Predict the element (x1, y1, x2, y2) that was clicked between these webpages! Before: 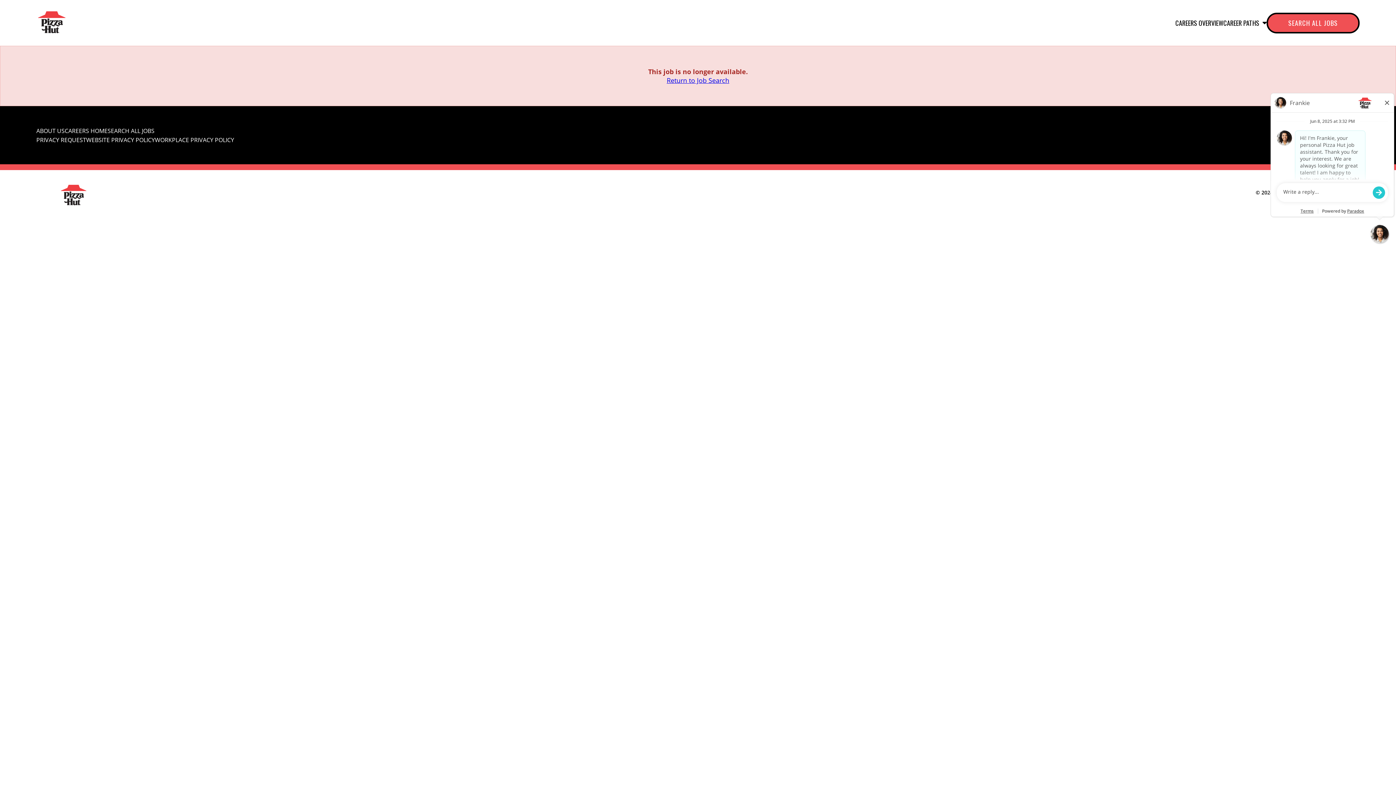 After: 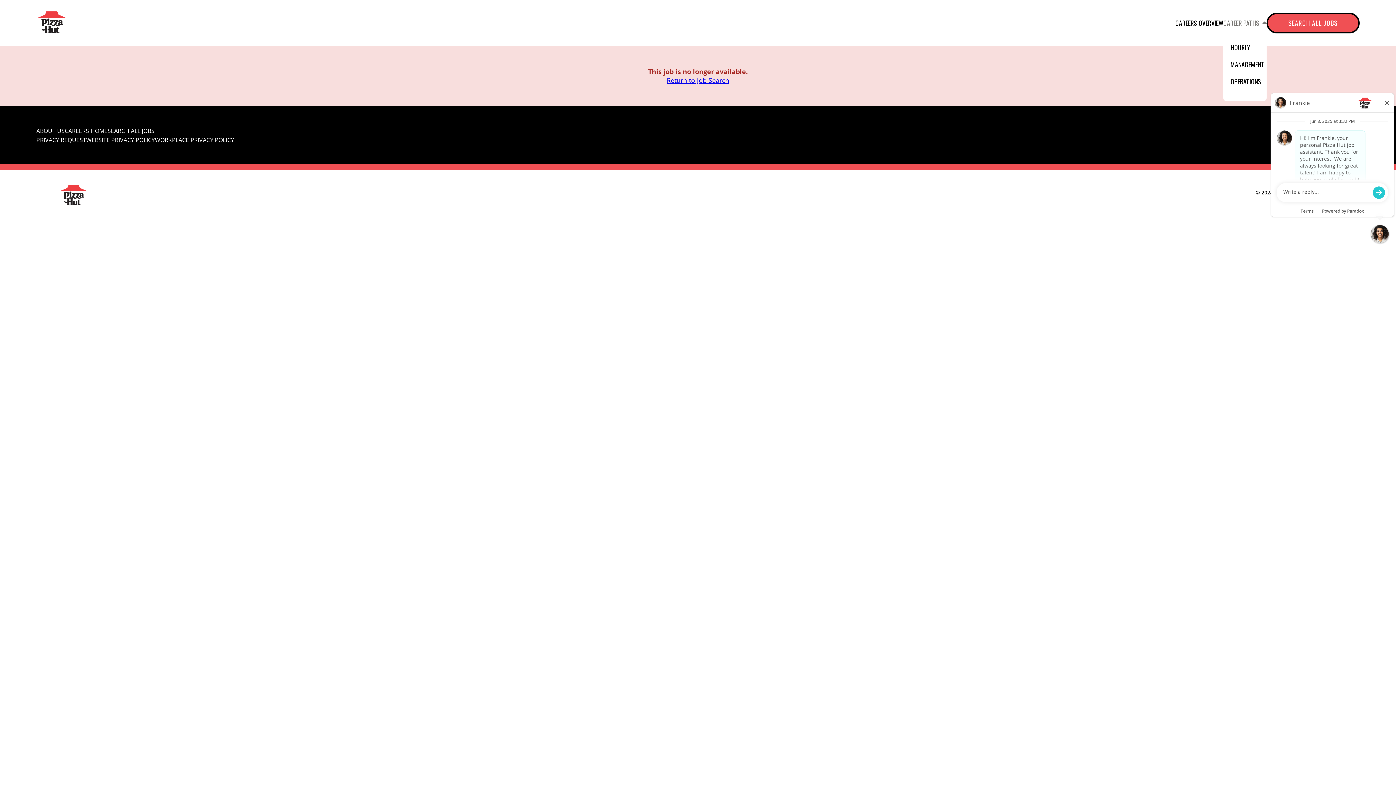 Action: label: CAREER PATHS  bbox: (1223, 18, 1266, 27)